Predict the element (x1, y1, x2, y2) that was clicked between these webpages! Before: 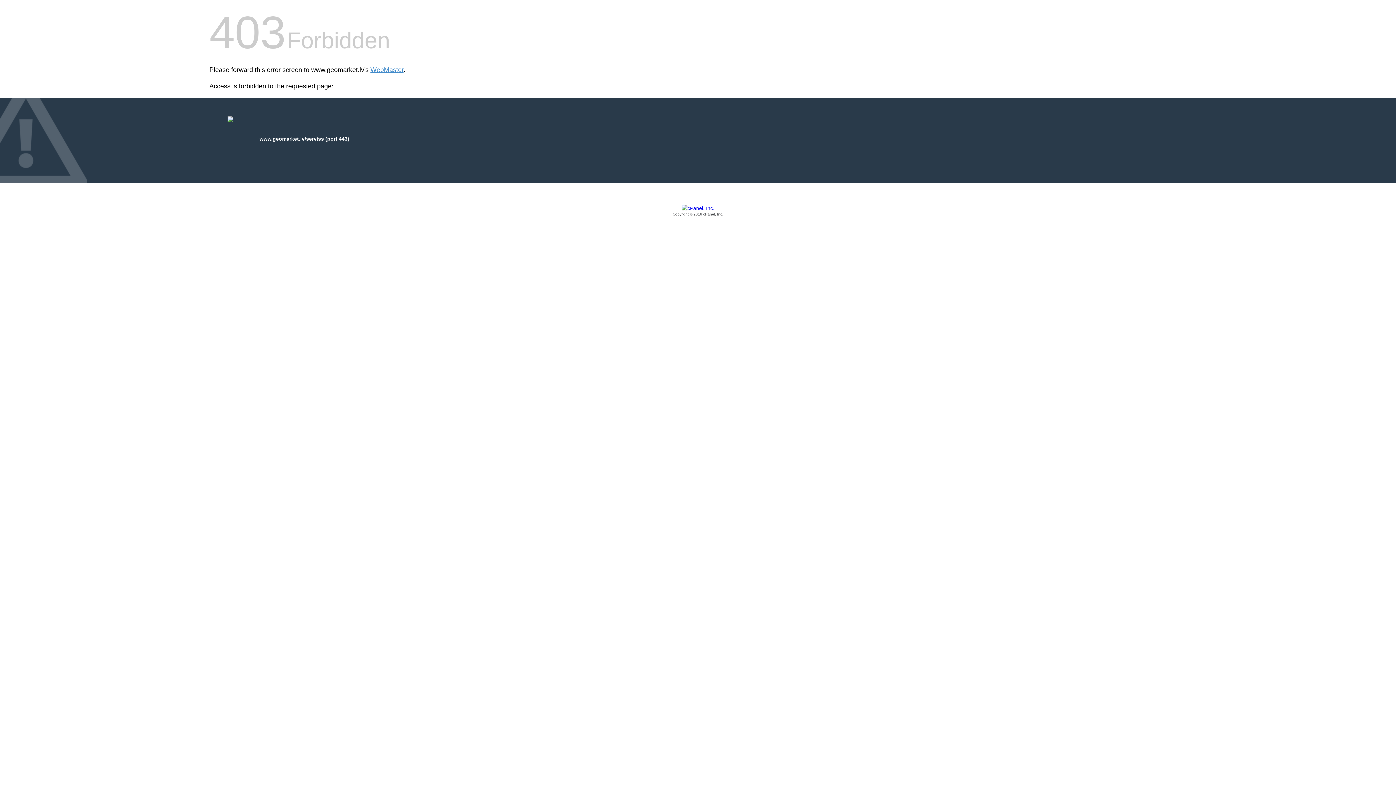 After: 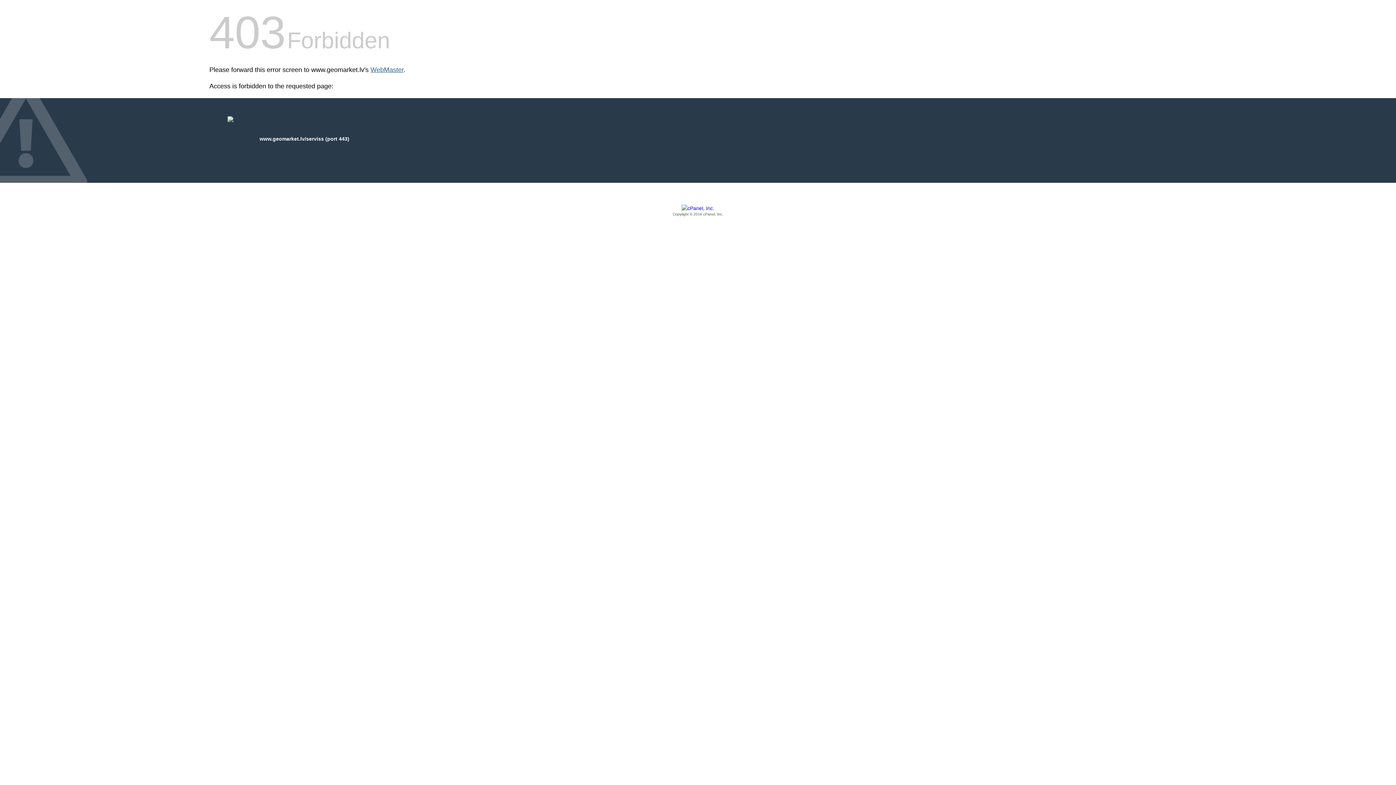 Action: label: WebMaster bbox: (370, 66, 403, 73)